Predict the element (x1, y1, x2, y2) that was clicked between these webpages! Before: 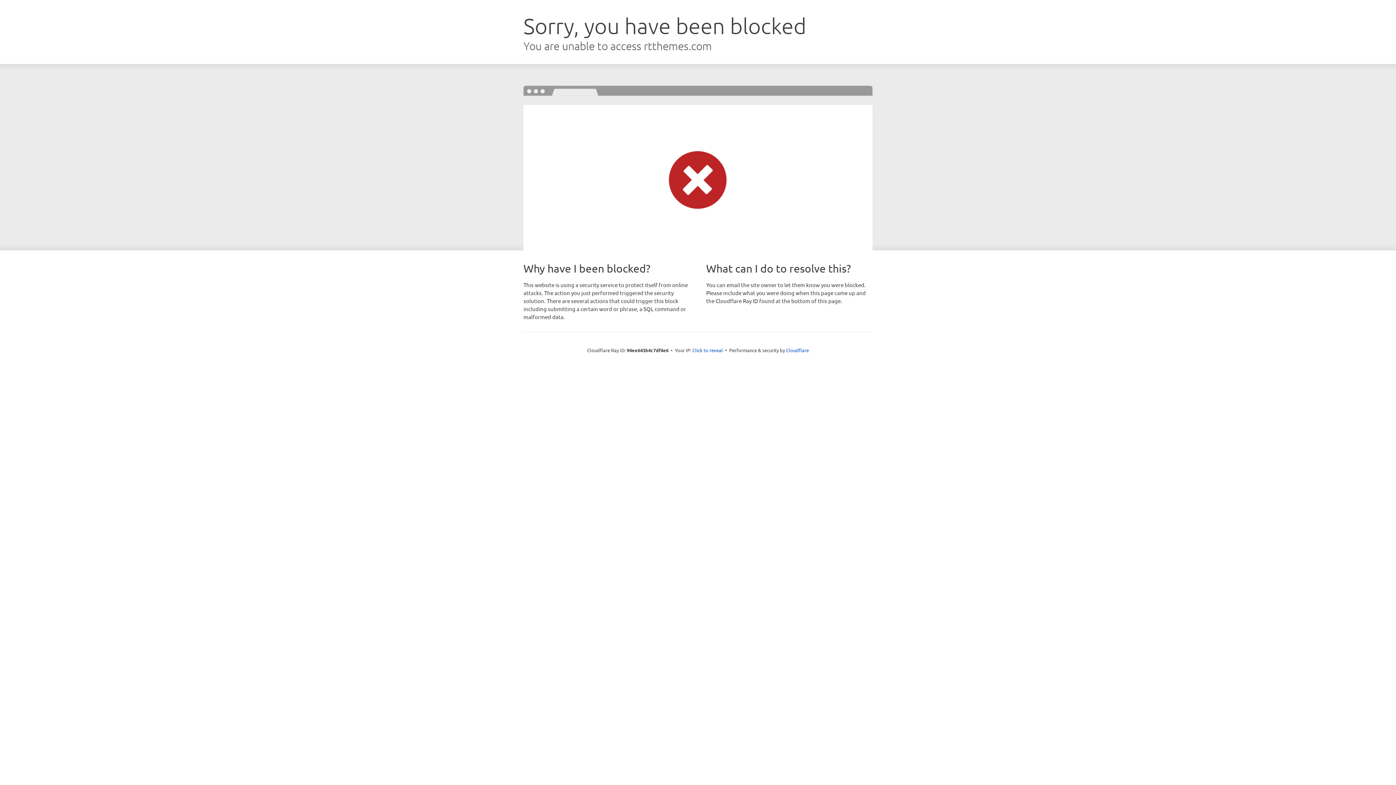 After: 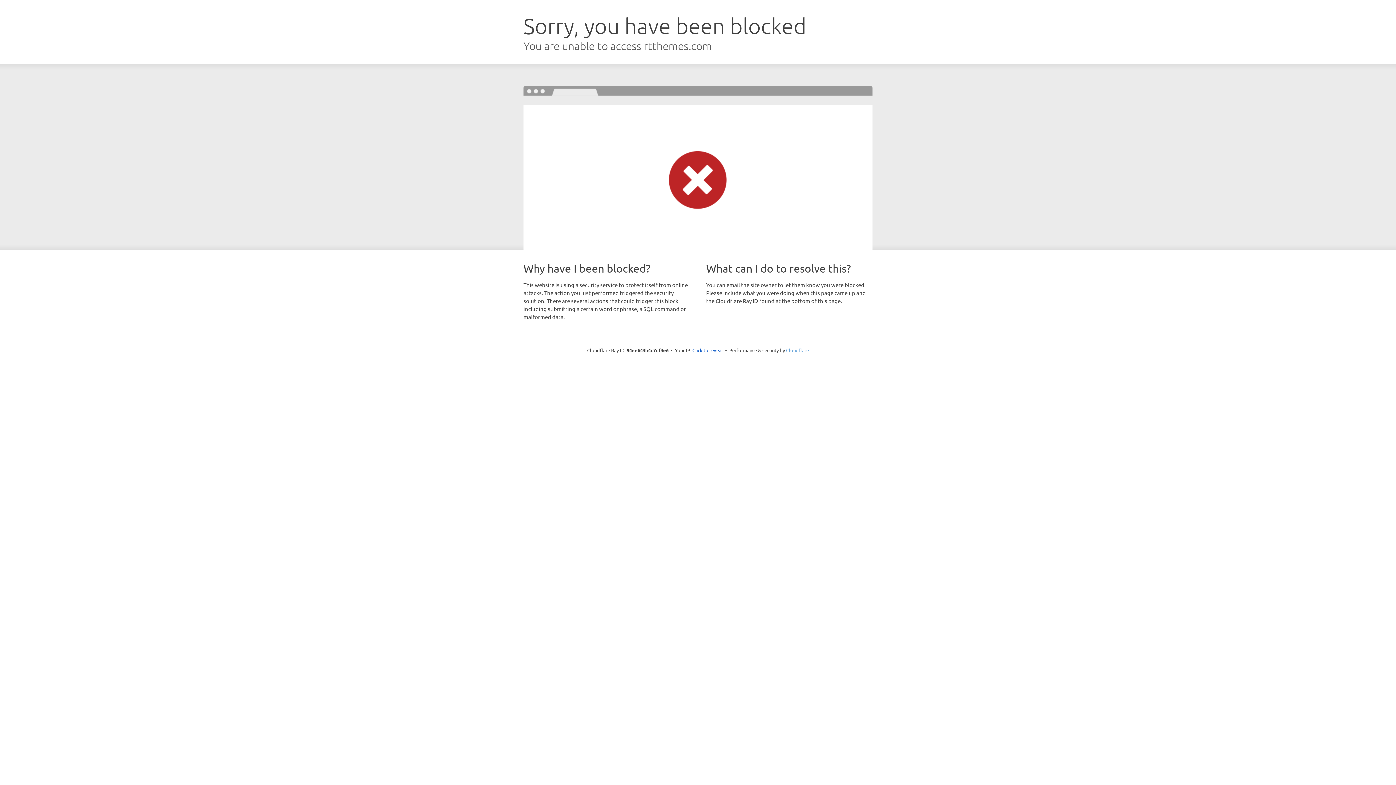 Action: label: Cloudflare bbox: (786, 347, 809, 353)